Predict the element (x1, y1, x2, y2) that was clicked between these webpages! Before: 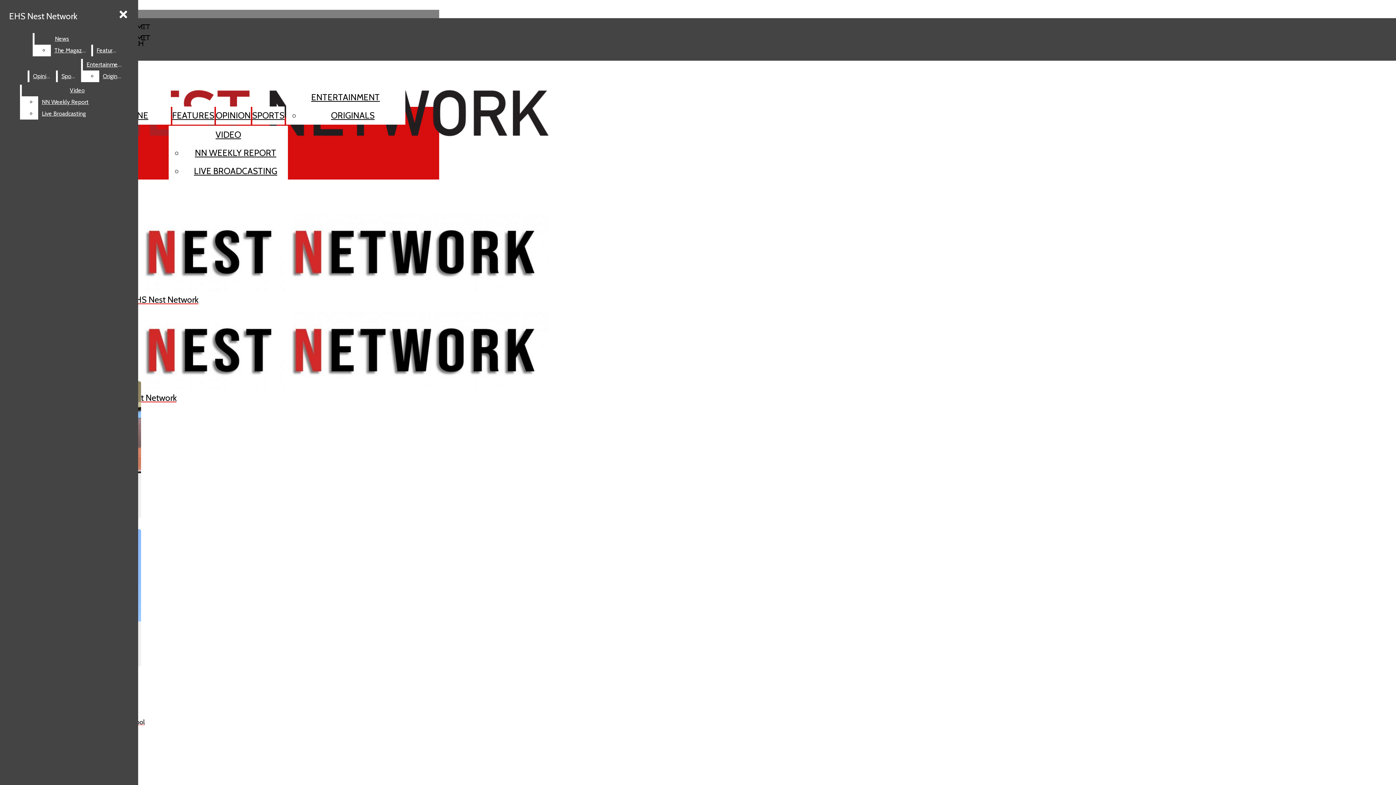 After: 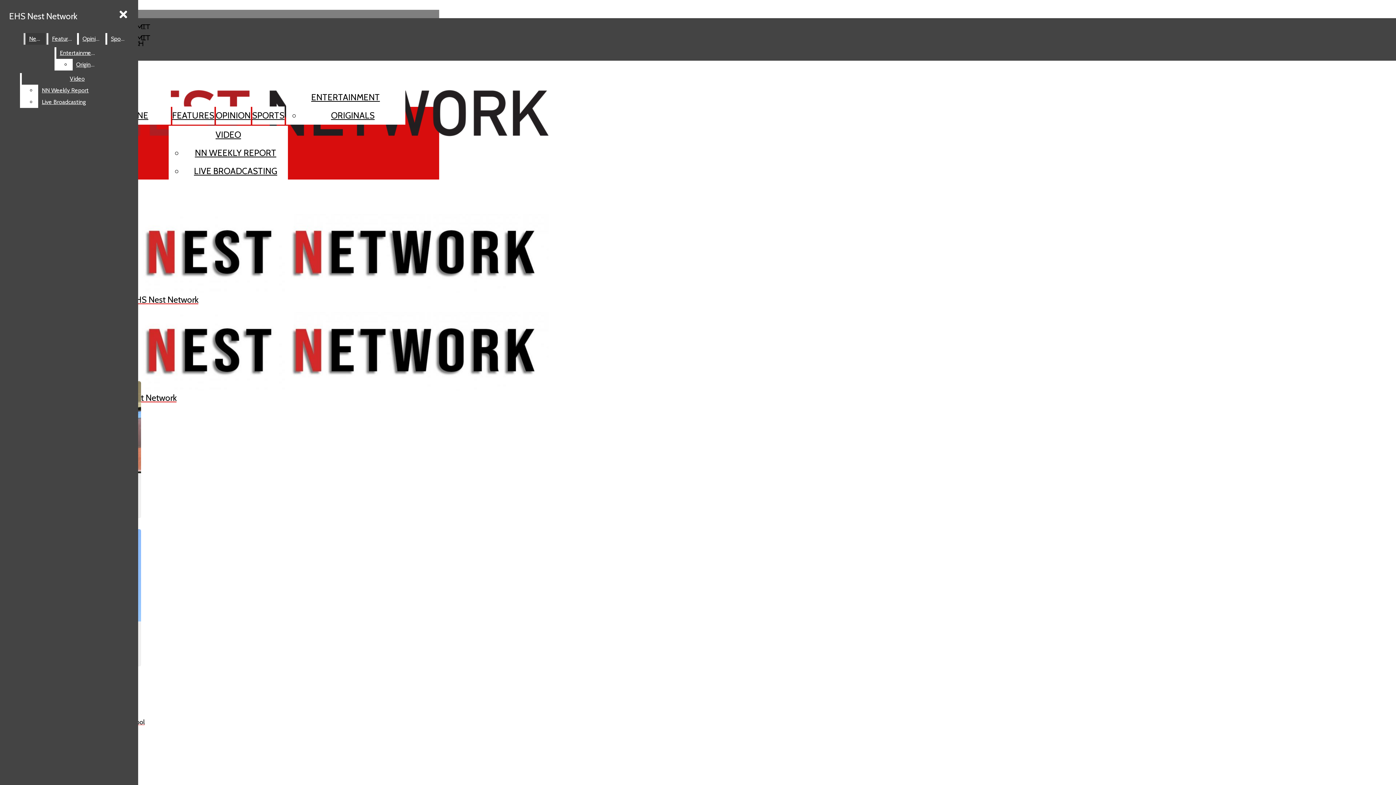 Action: bbox: (34, 33, 89, 44) label: News